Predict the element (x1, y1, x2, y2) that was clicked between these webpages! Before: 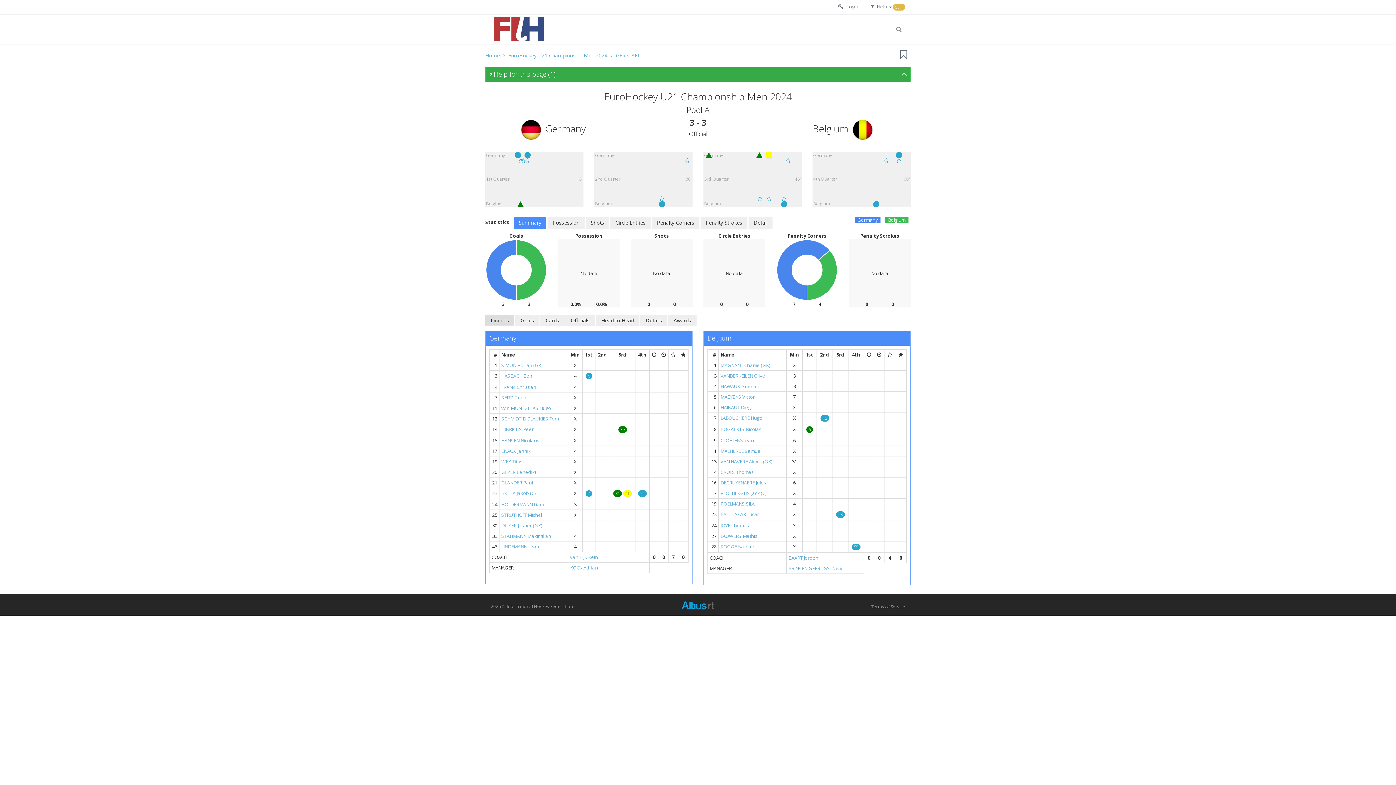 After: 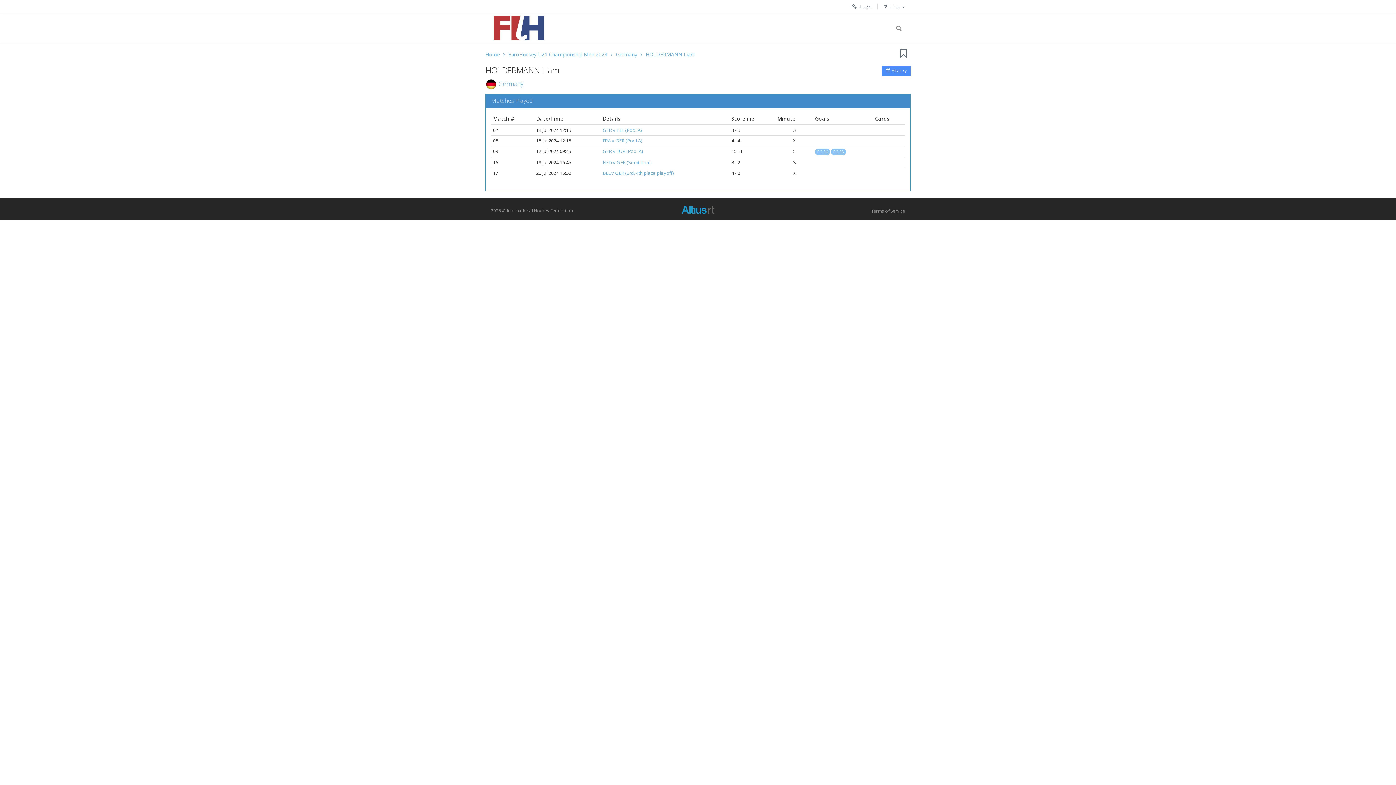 Action: label: HOLDERMANN Liam bbox: (501, 501, 544, 507)